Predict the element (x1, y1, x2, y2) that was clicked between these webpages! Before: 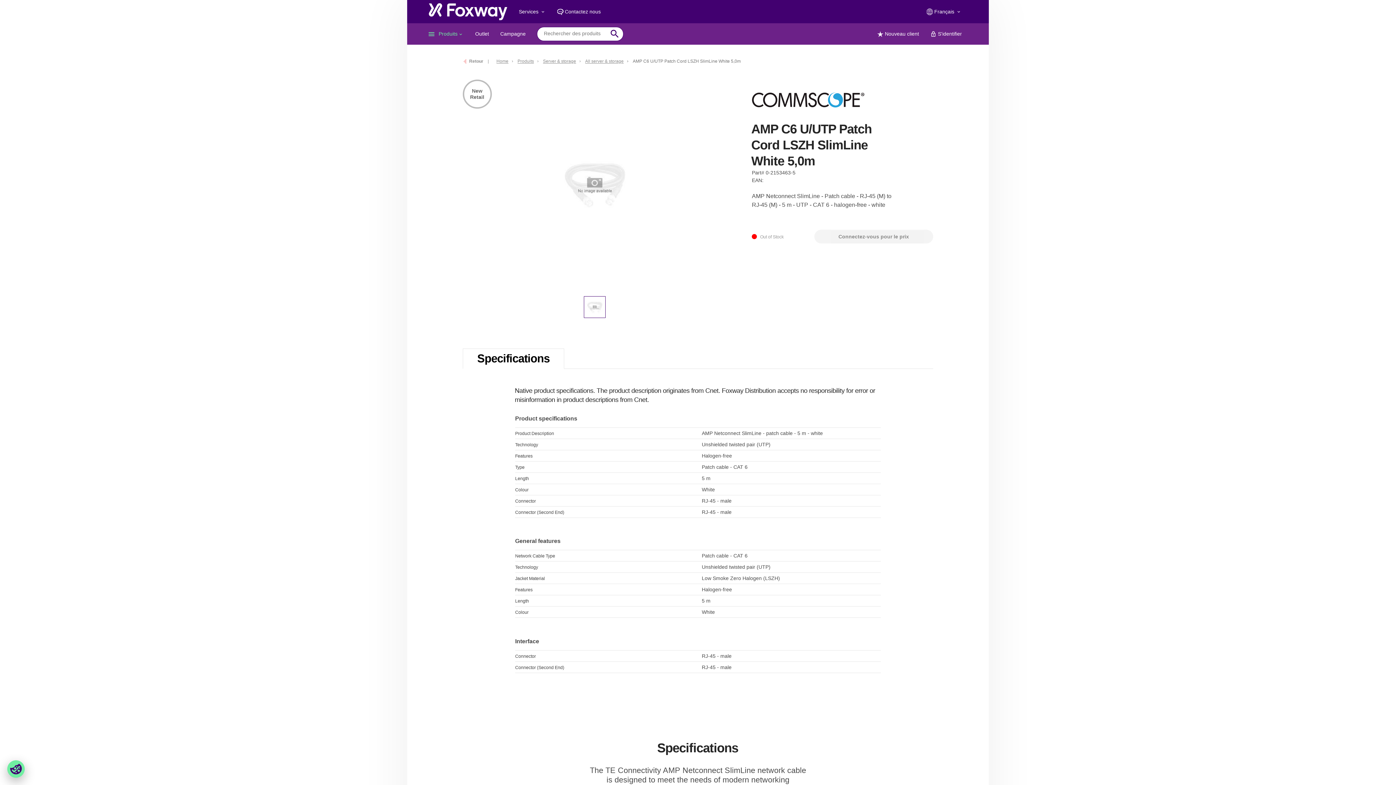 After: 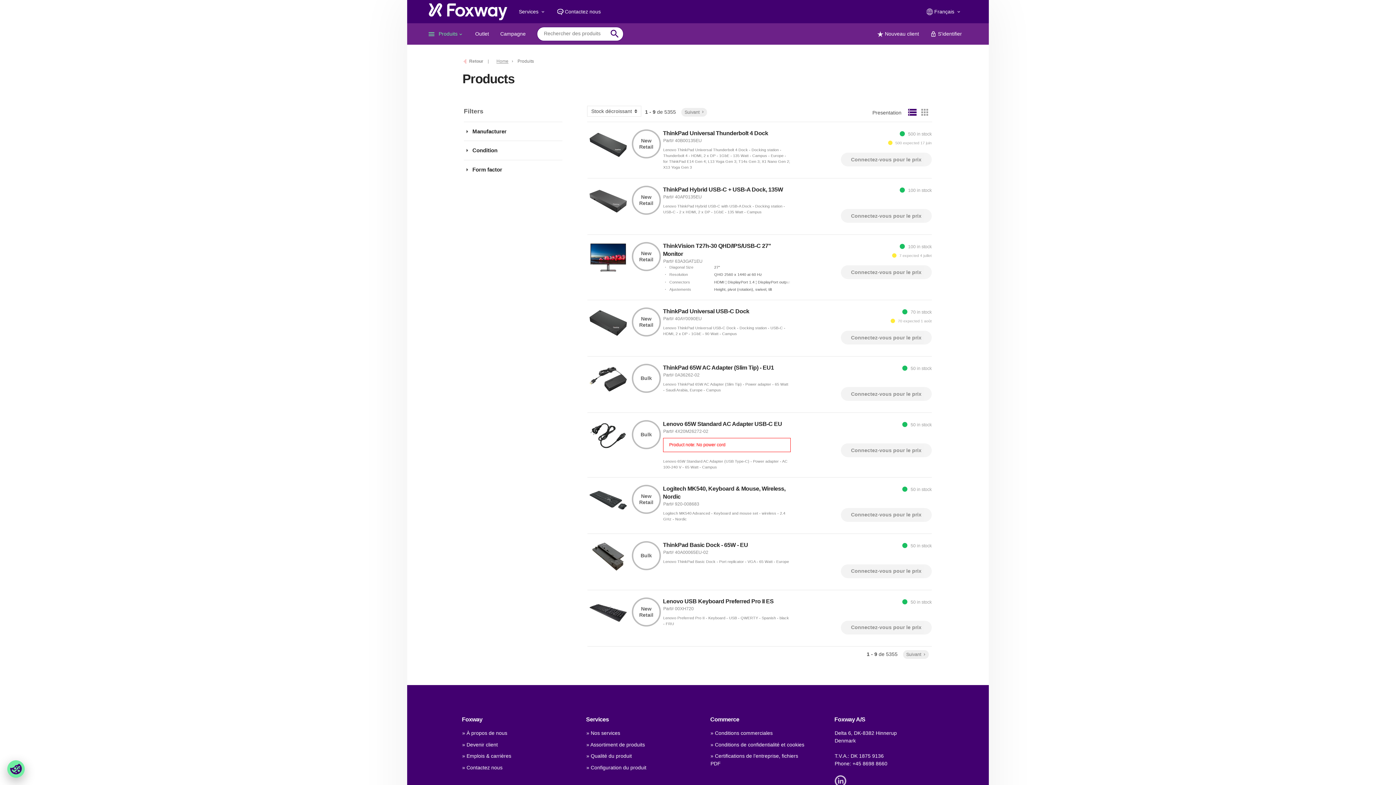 Action: bbox: (514, 56, 537, 65) label: Produits